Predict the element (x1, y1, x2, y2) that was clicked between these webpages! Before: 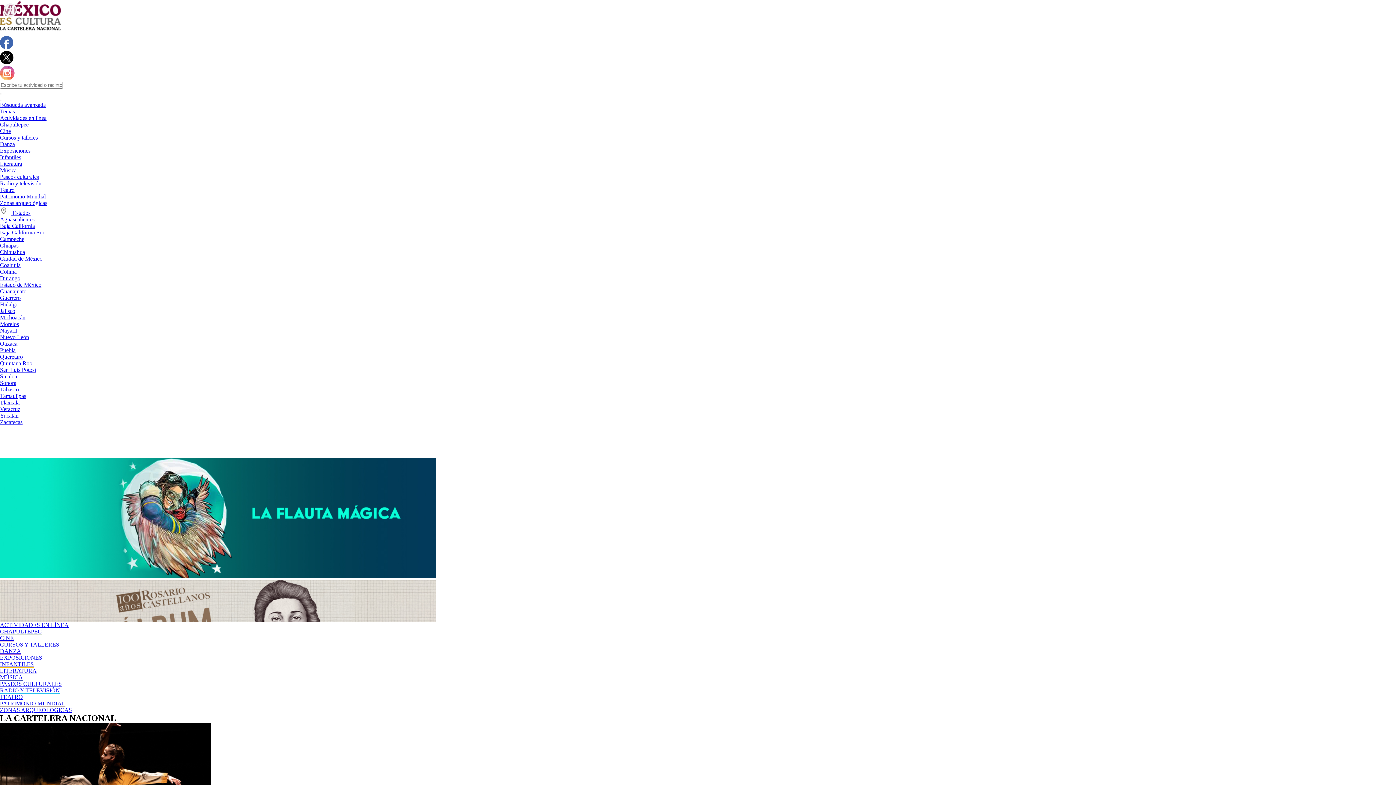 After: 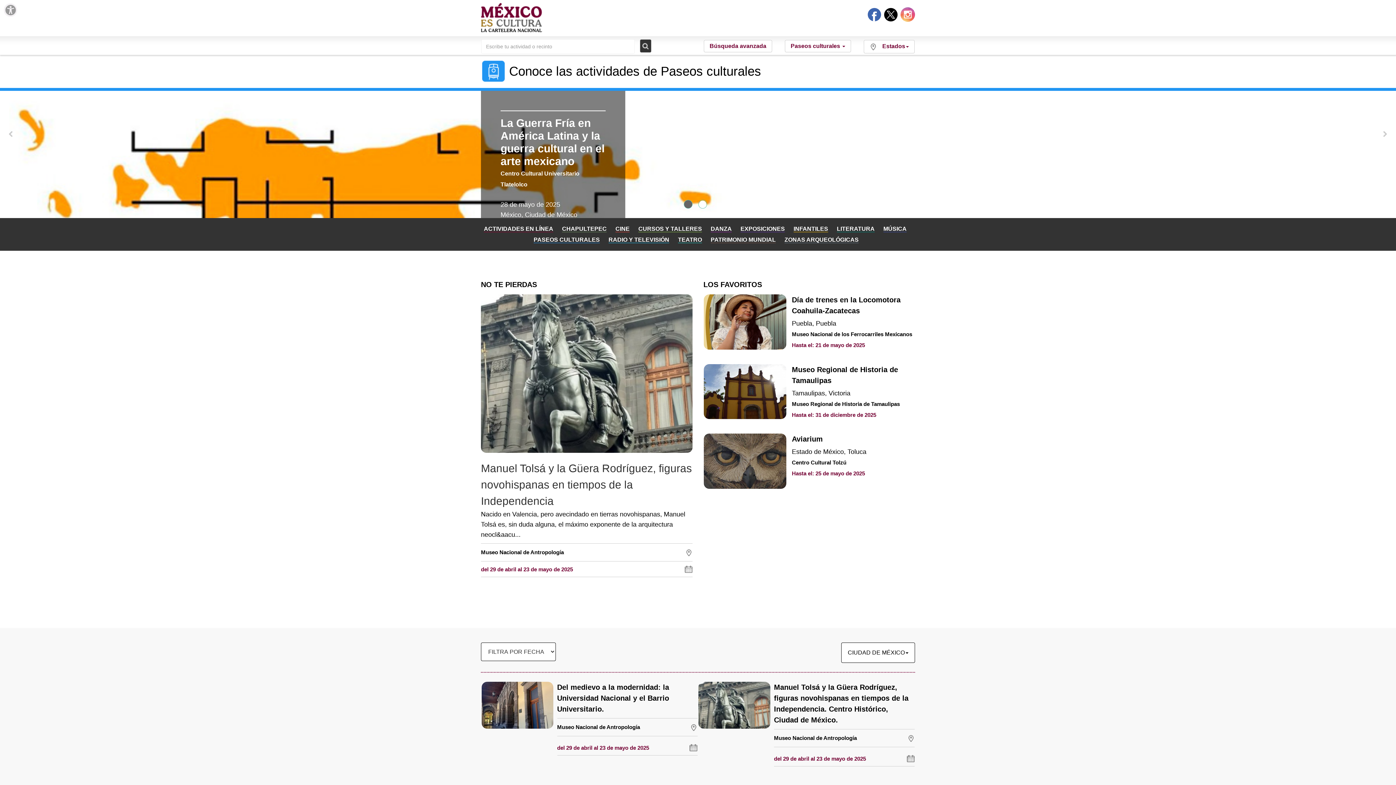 Action: bbox: (0, 173, 38, 180) label: Paseos culturales